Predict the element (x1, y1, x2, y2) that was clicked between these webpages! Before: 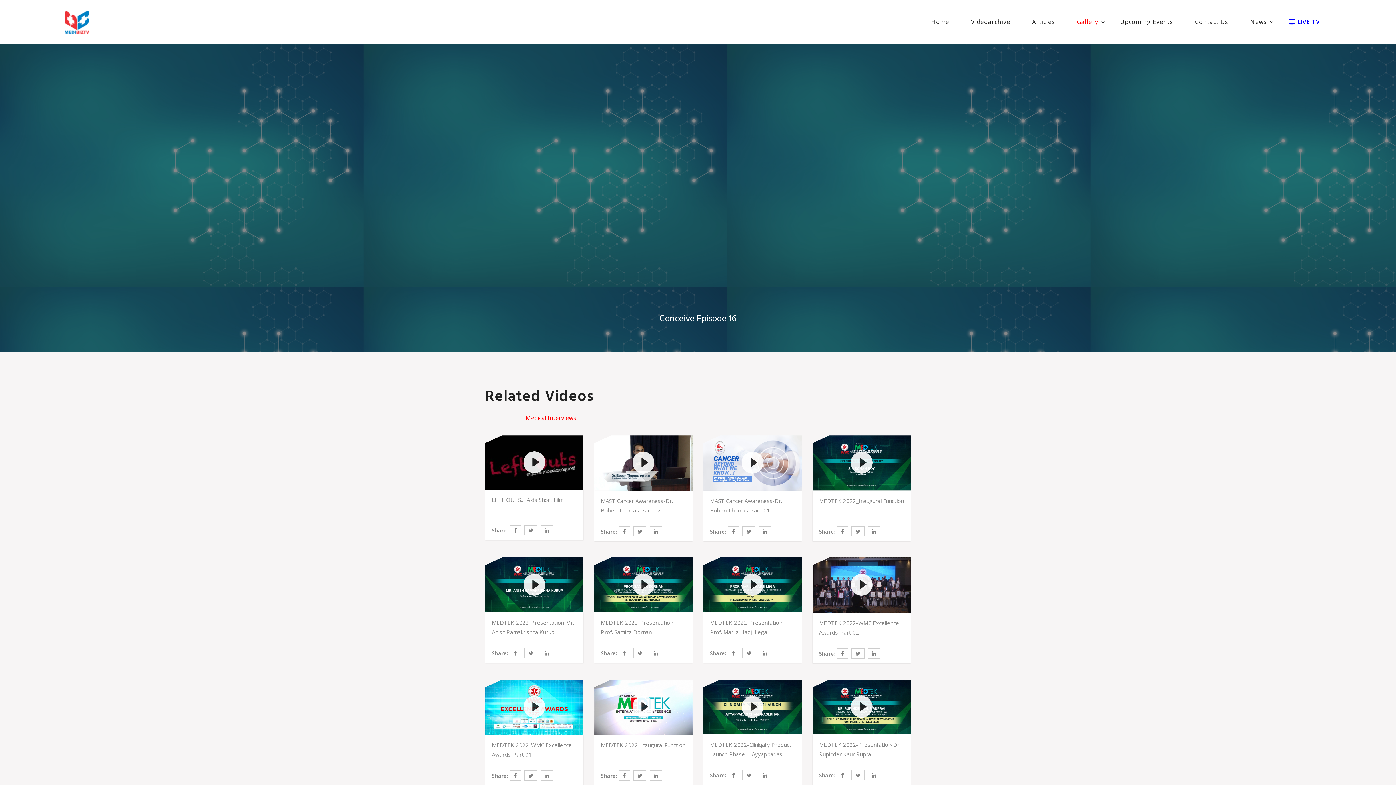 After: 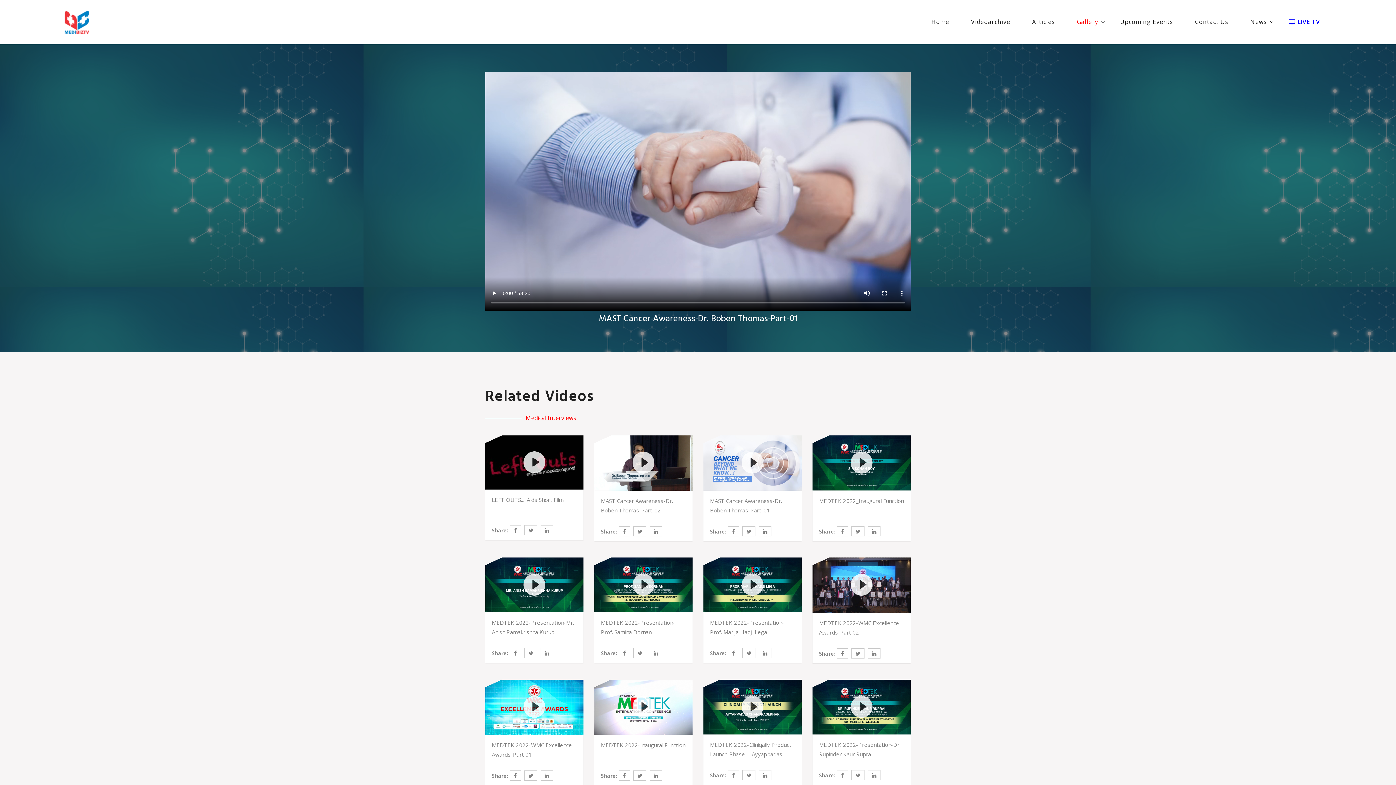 Action: bbox: (741, 452, 763, 473)